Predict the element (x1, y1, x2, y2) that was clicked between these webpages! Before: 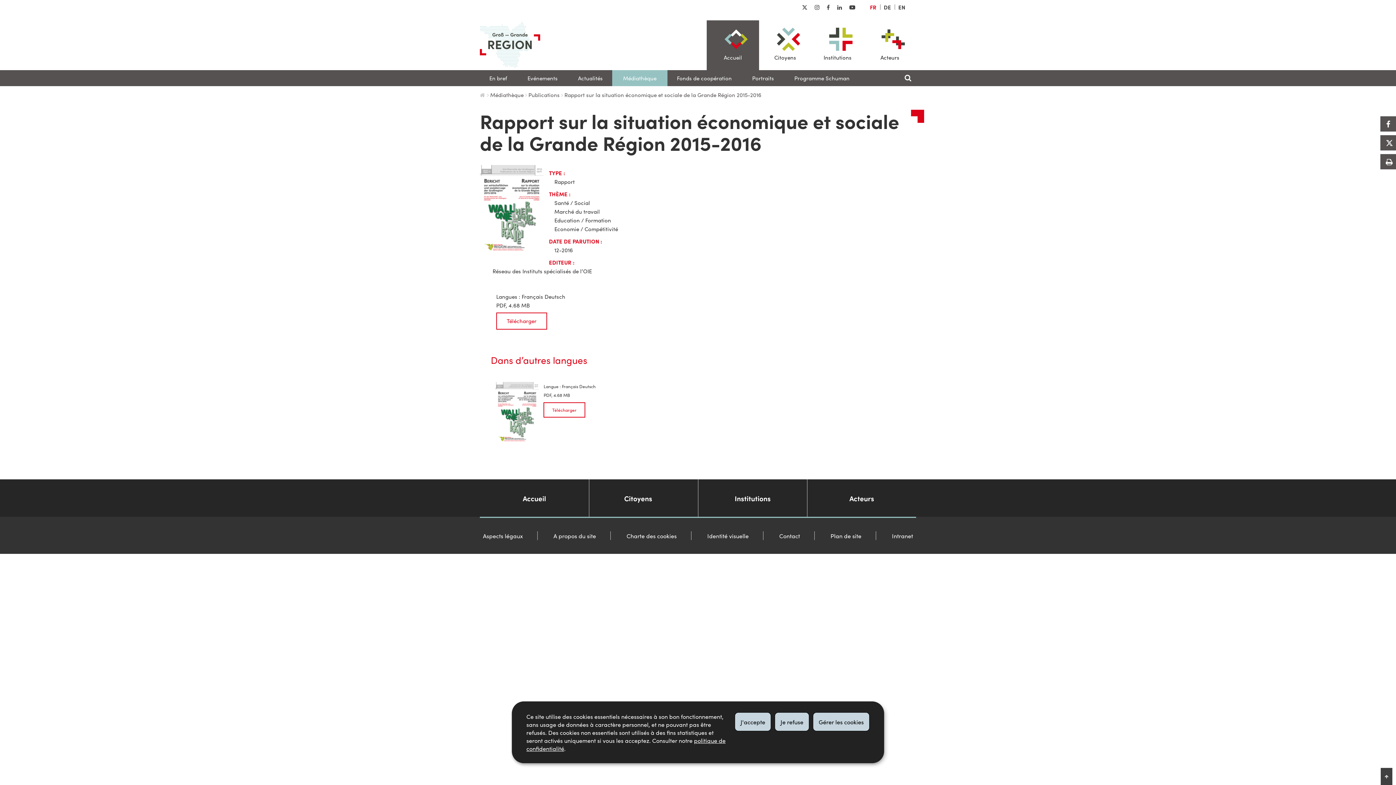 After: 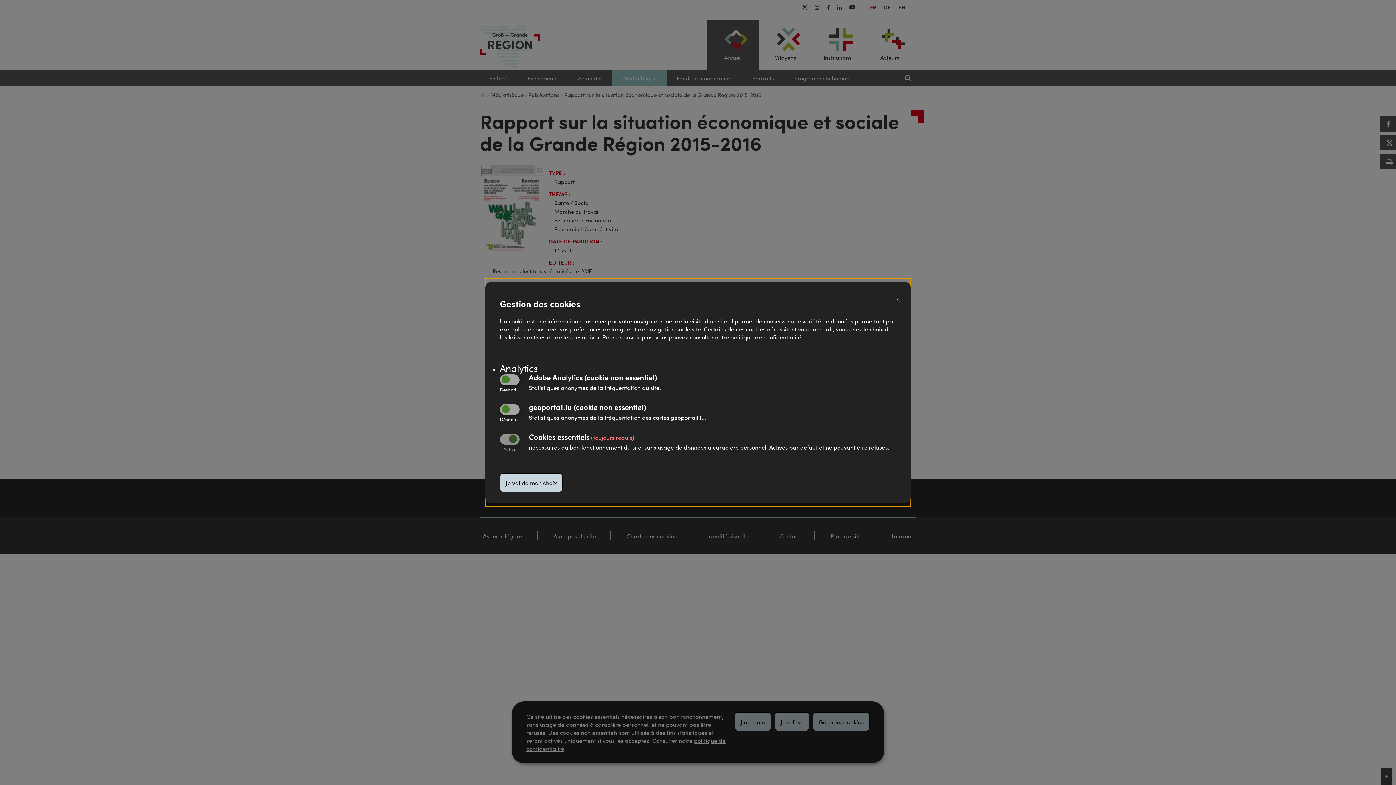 Action: label: Gérer les cookies bbox: (813, 712, 869, 731)